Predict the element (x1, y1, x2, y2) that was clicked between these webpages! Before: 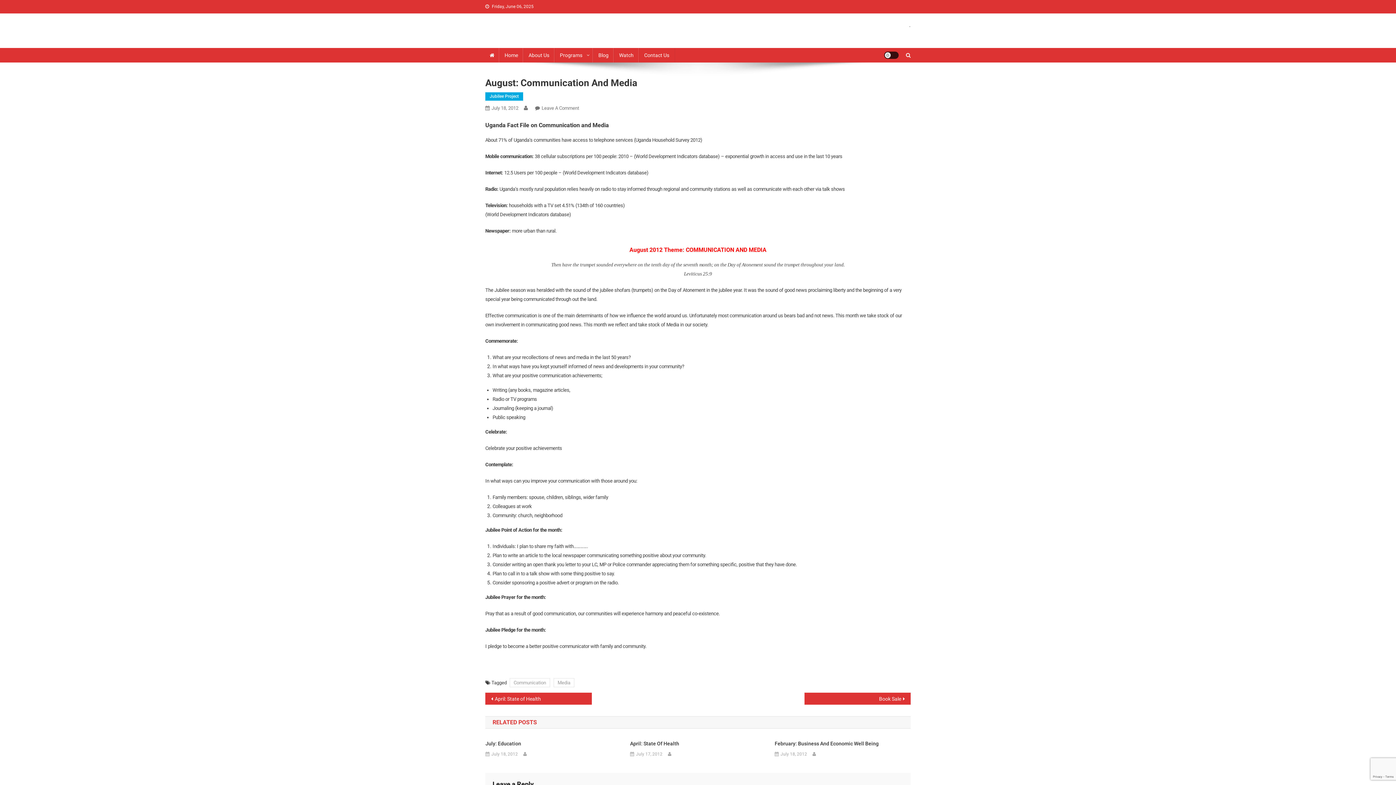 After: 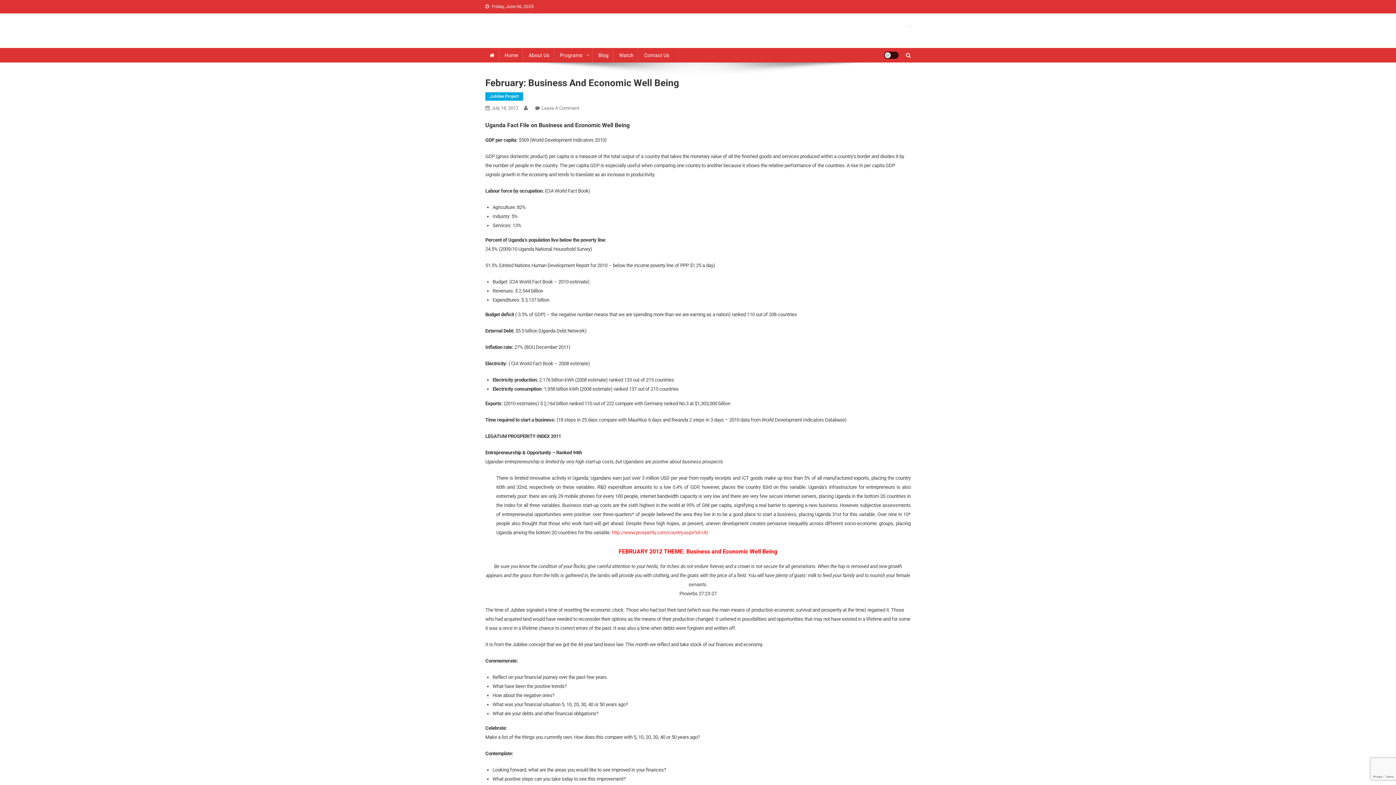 Action: label: February: Business And Economic Well Being bbox: (774, 740, 910, 748)